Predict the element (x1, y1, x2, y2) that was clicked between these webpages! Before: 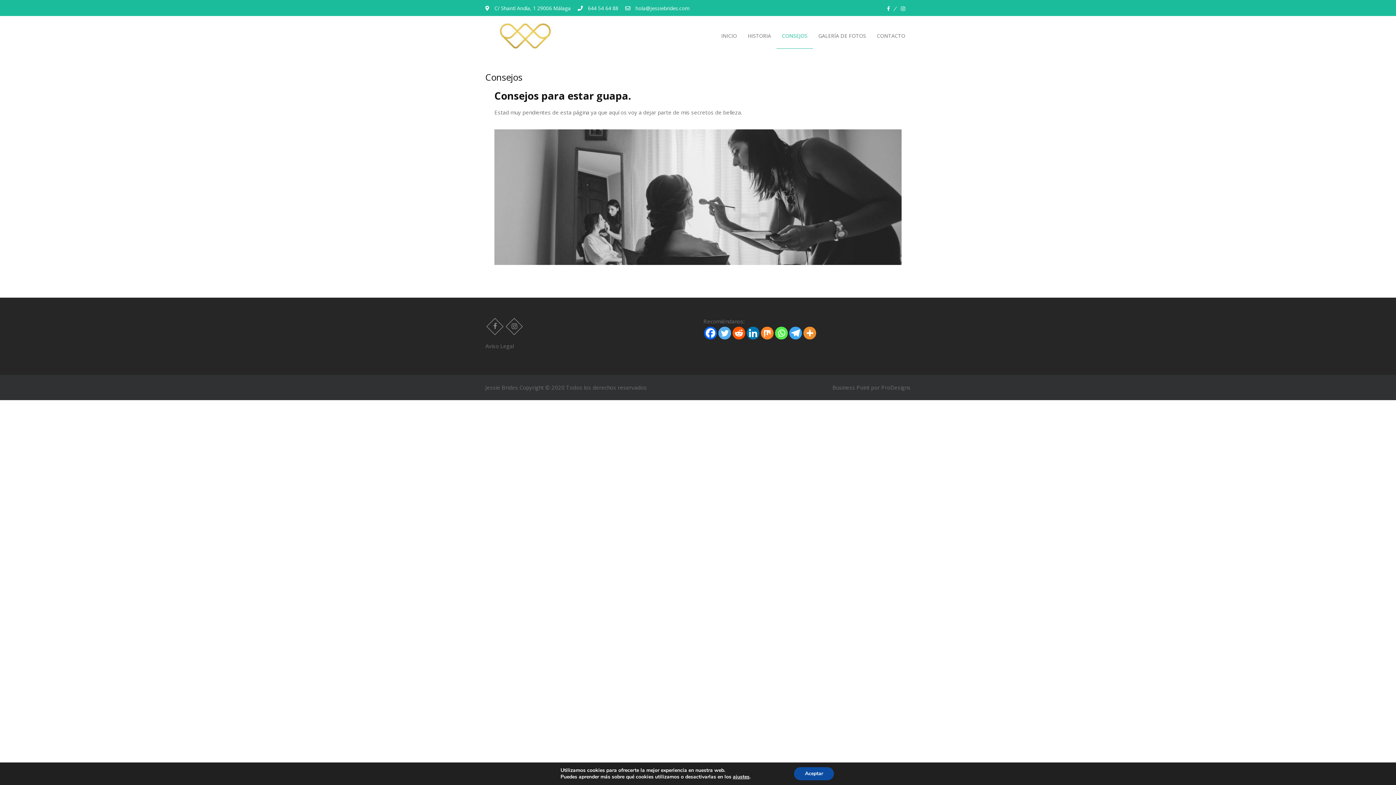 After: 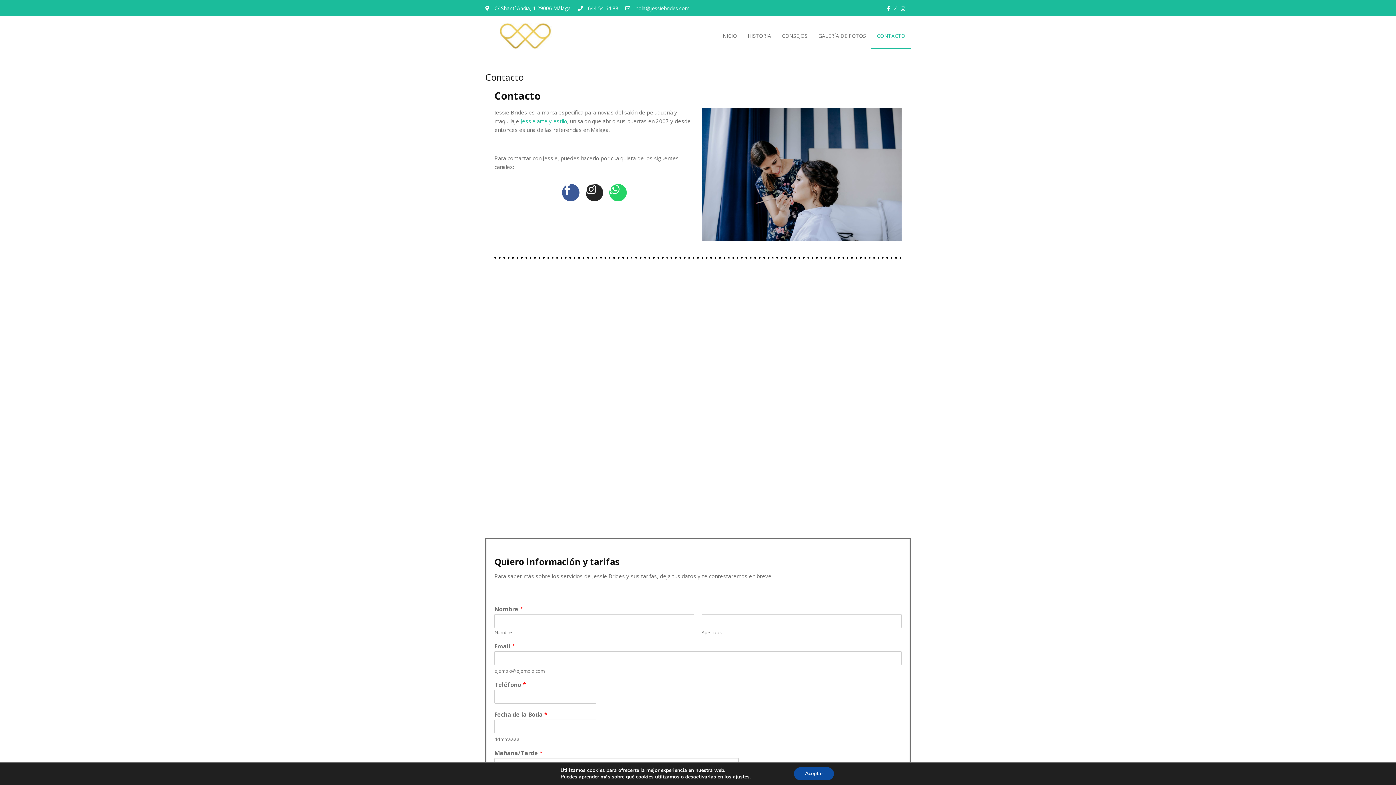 Action: label: CONTACTO bbox: (871, 23, 910, 48)